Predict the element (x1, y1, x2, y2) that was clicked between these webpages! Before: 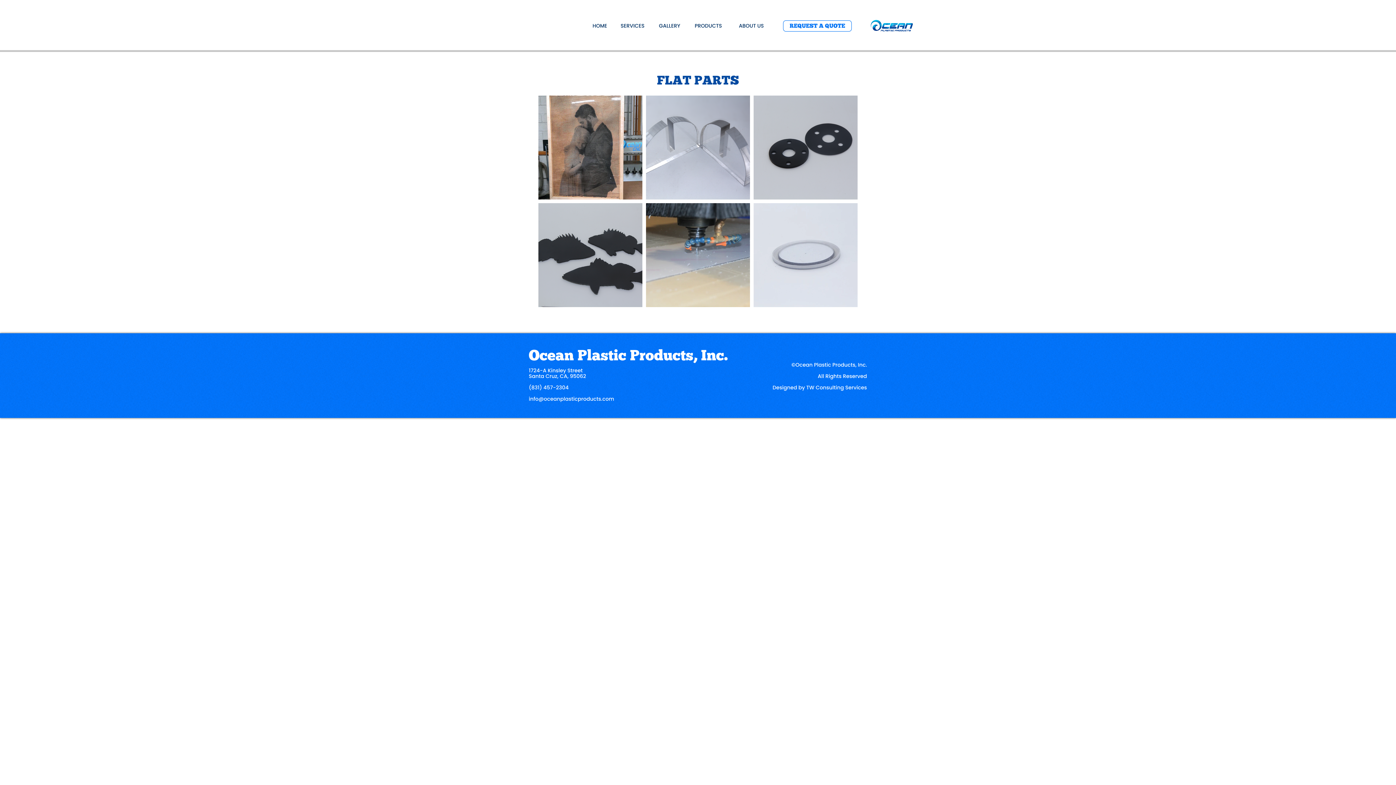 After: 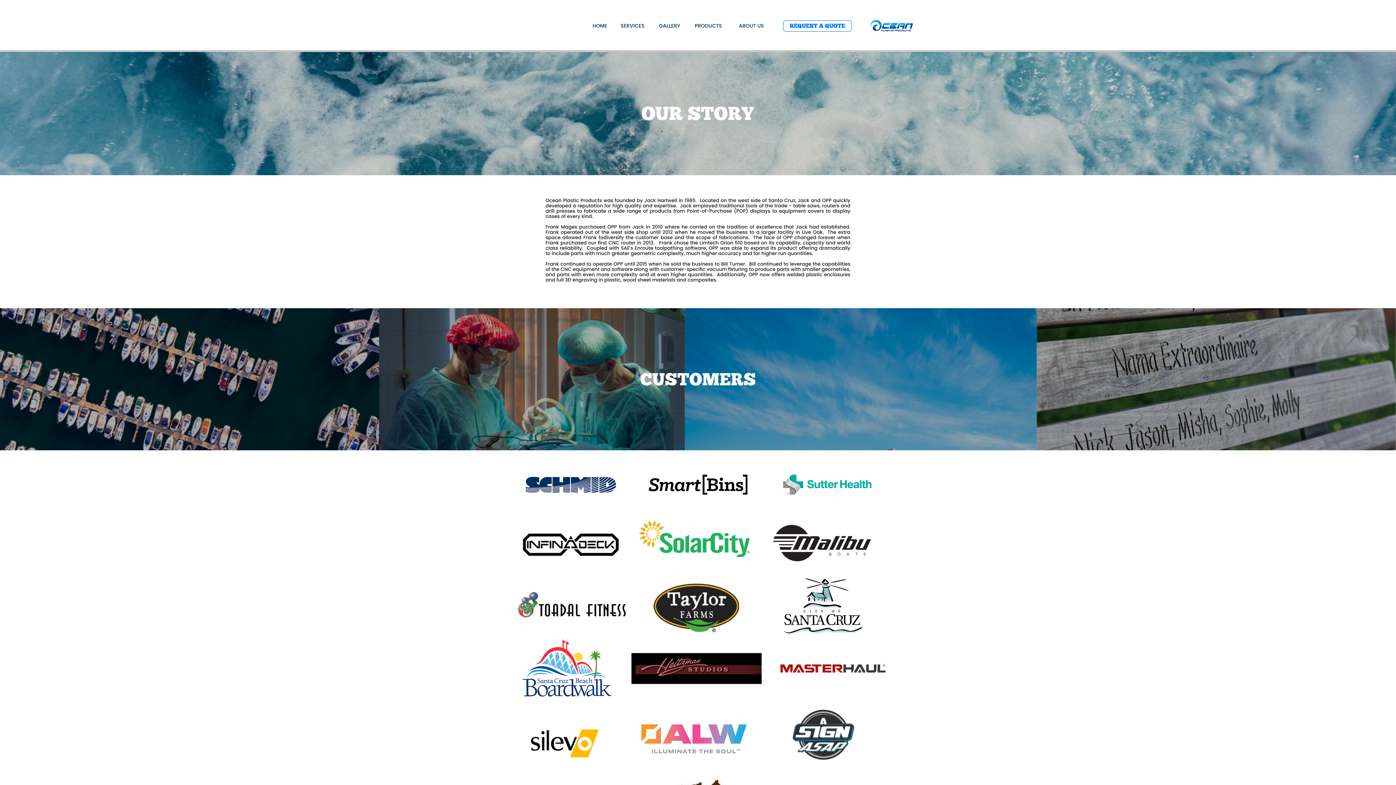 Action: bbox: (739, 24, 763, 27)